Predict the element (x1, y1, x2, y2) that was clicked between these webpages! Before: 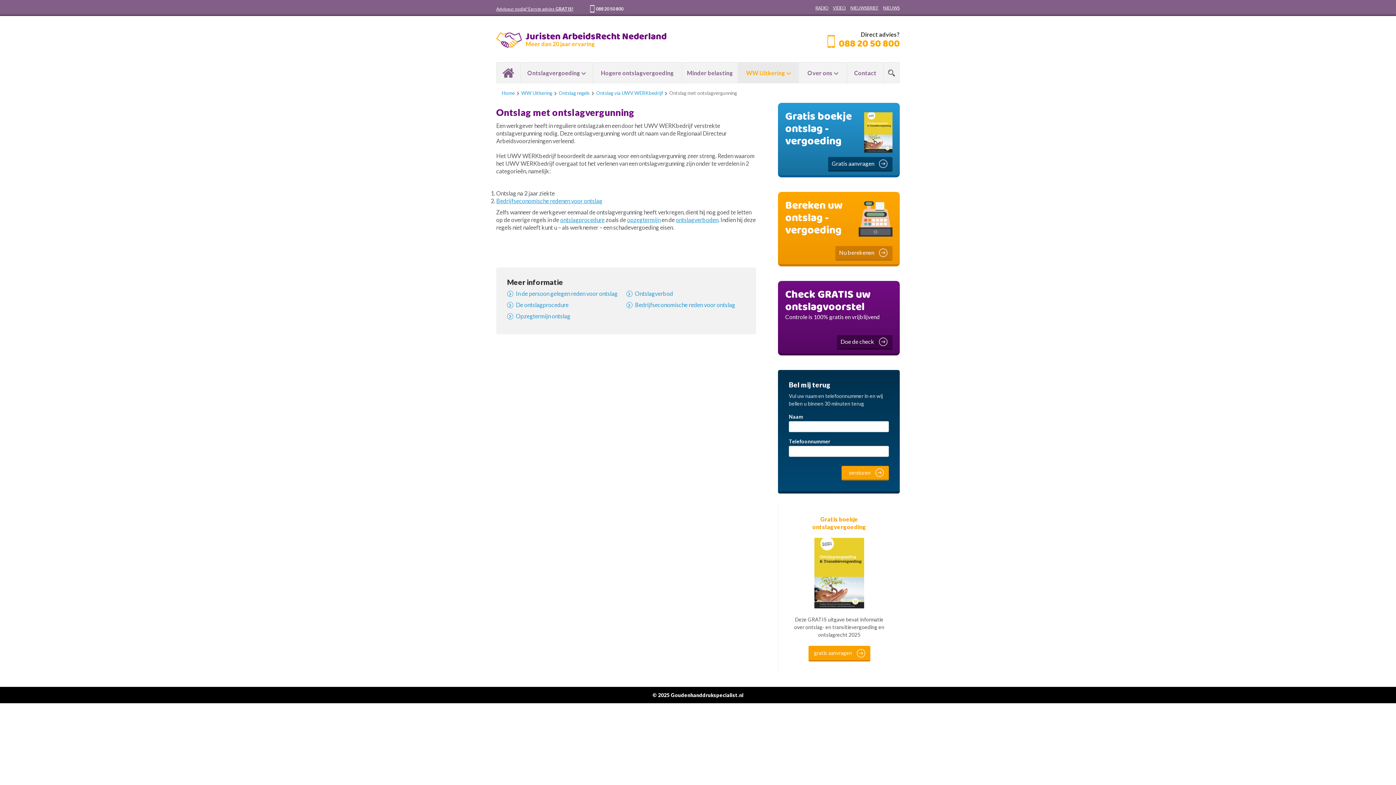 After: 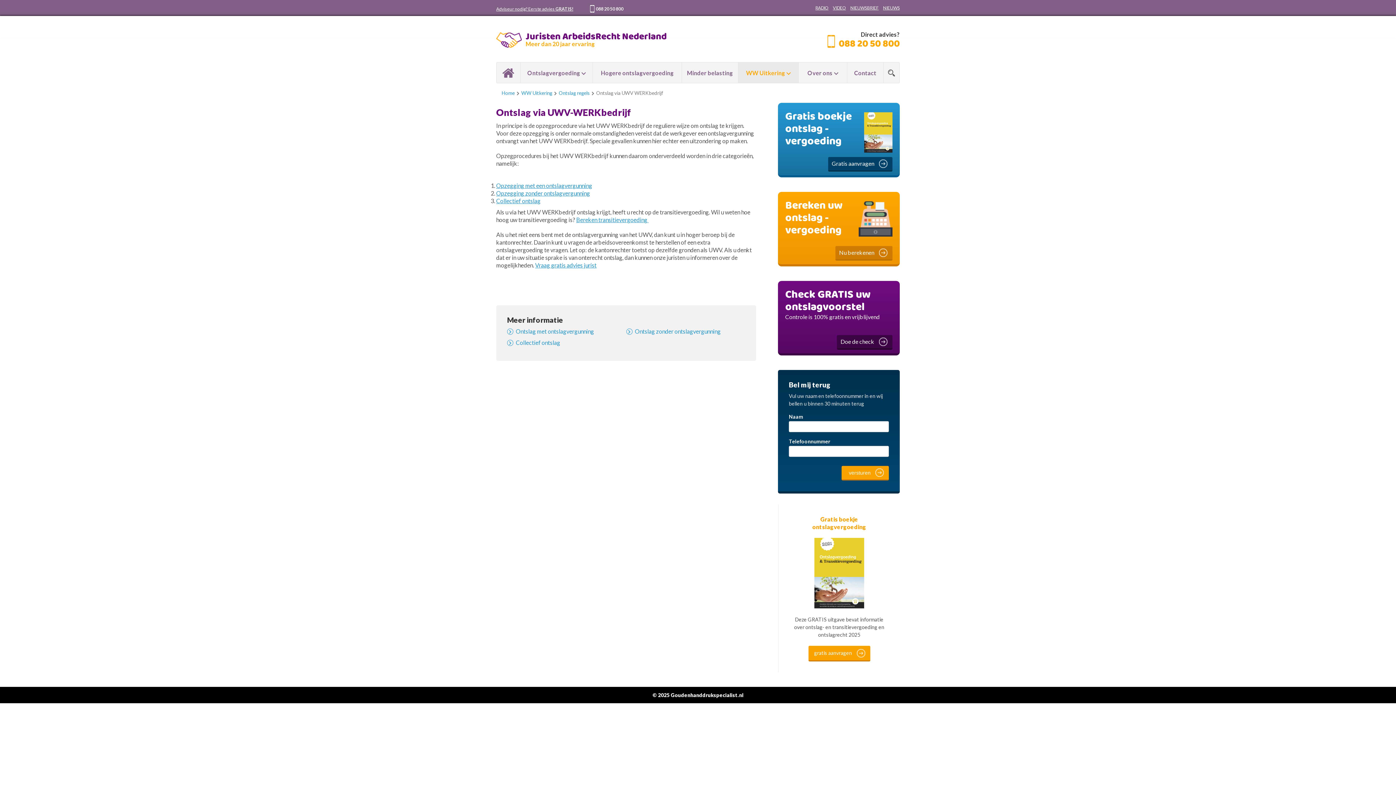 Action: label: Ontslag via UWV WERKbedrijf bbox: (596, 90, 668, 96)